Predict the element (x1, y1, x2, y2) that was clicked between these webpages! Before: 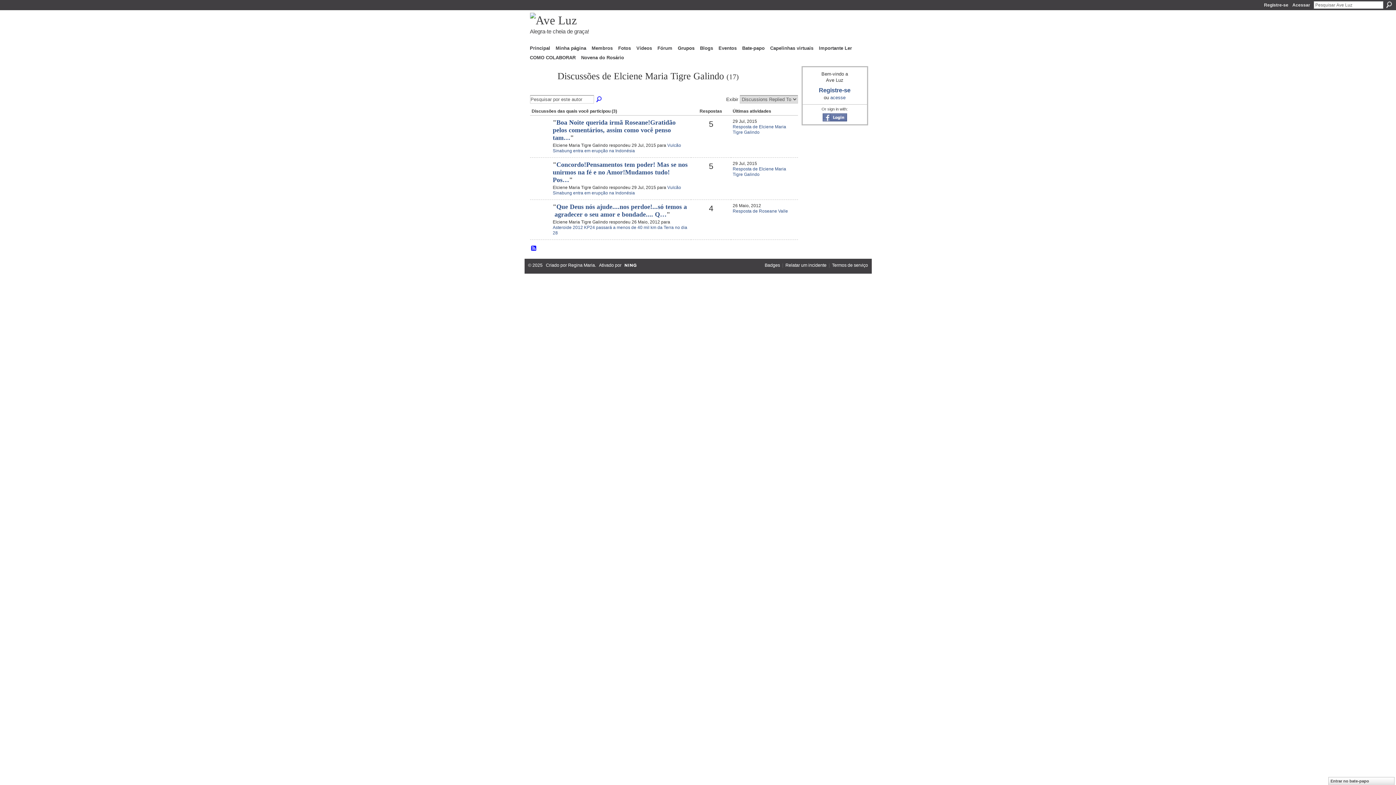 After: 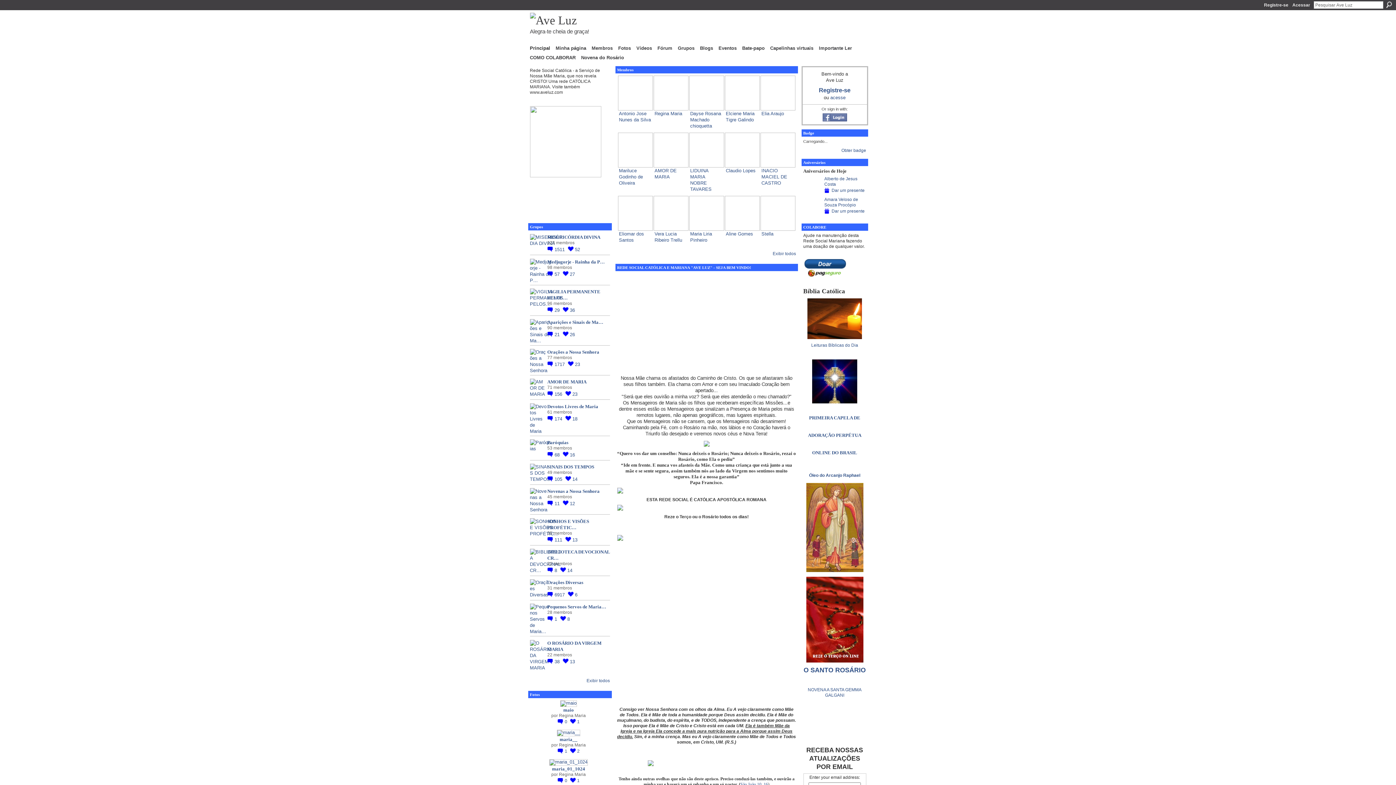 Action: bbox: (530, 13, 577, 26)